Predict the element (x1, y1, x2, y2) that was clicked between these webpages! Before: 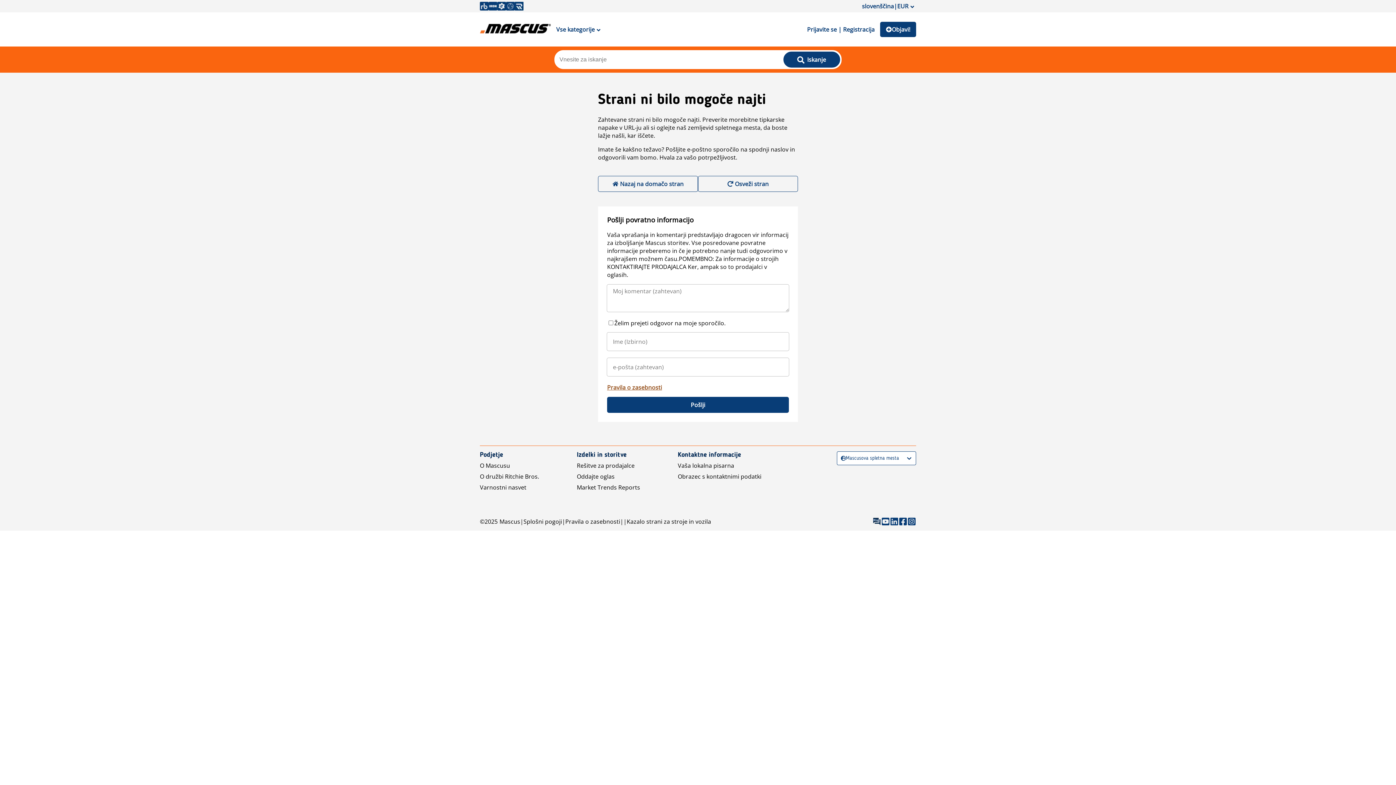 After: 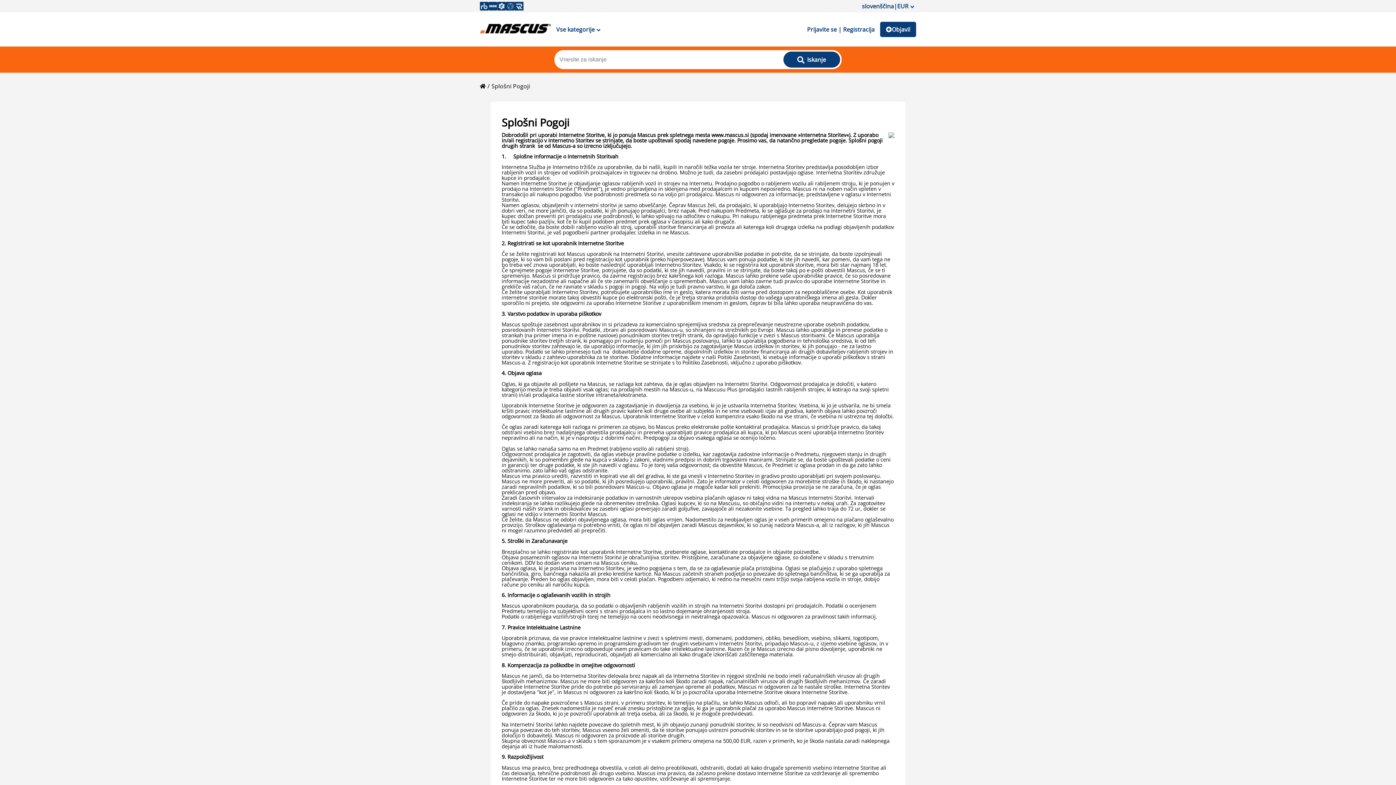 Action: label: Splošni pogoji bbox: (523, 517, 562, 525)